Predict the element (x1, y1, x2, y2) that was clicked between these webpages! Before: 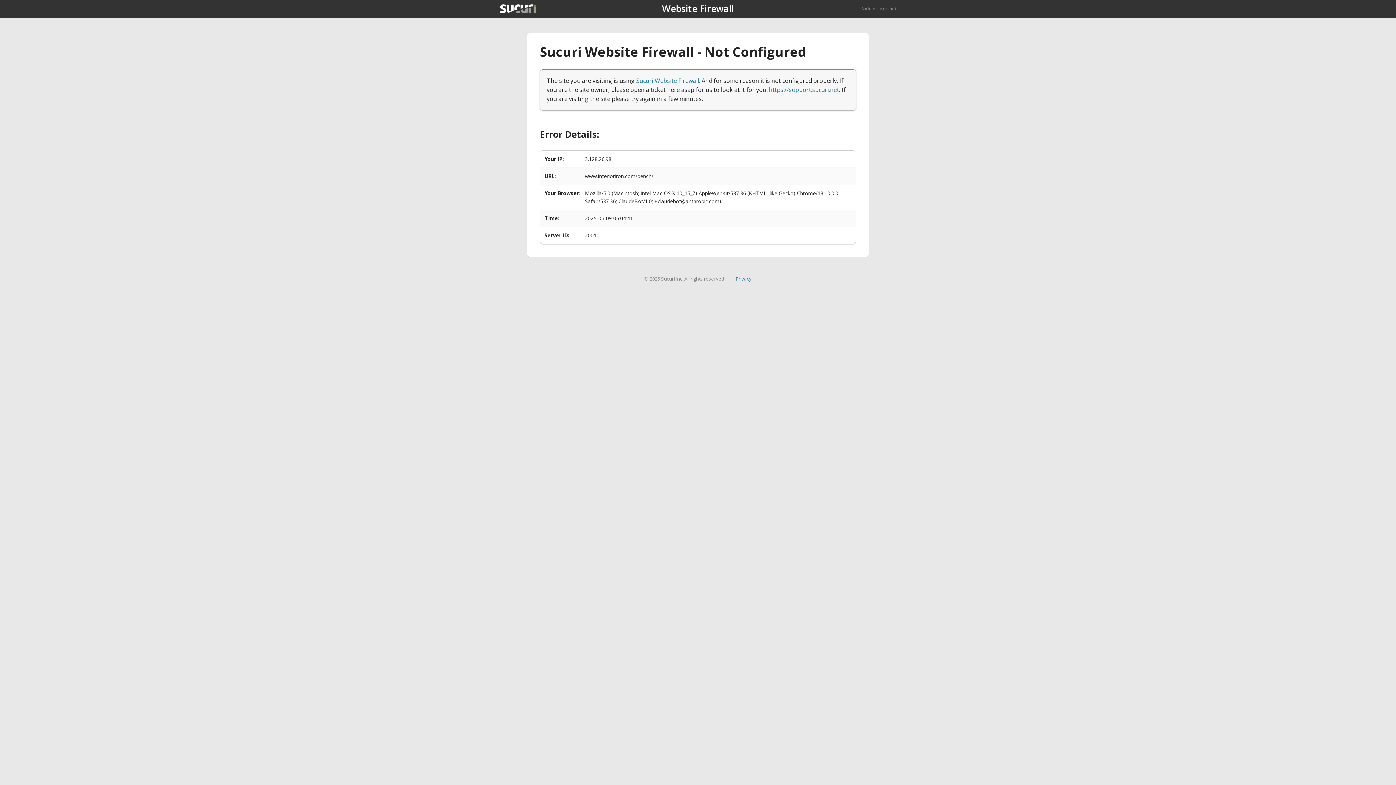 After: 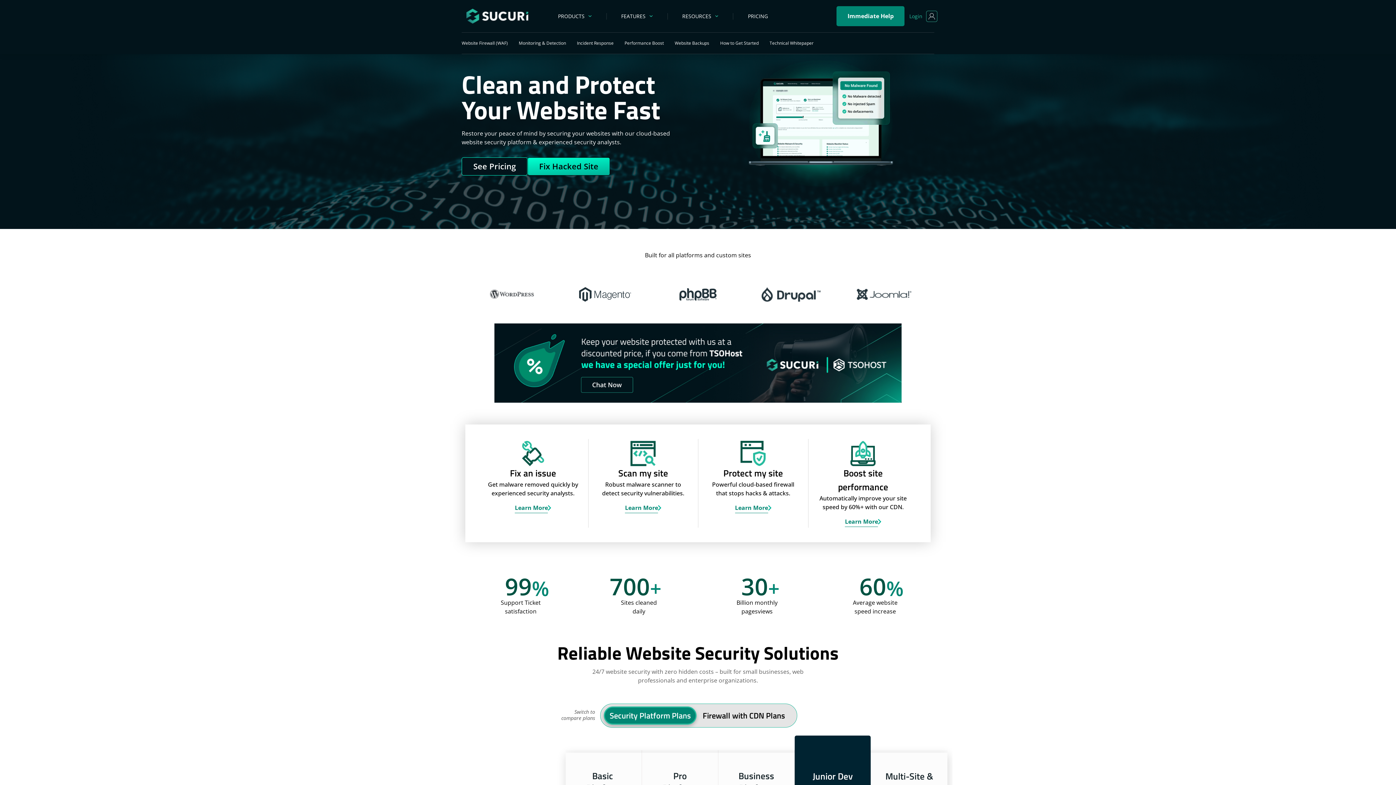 Action: bbox: (500, 4, 536, 13)